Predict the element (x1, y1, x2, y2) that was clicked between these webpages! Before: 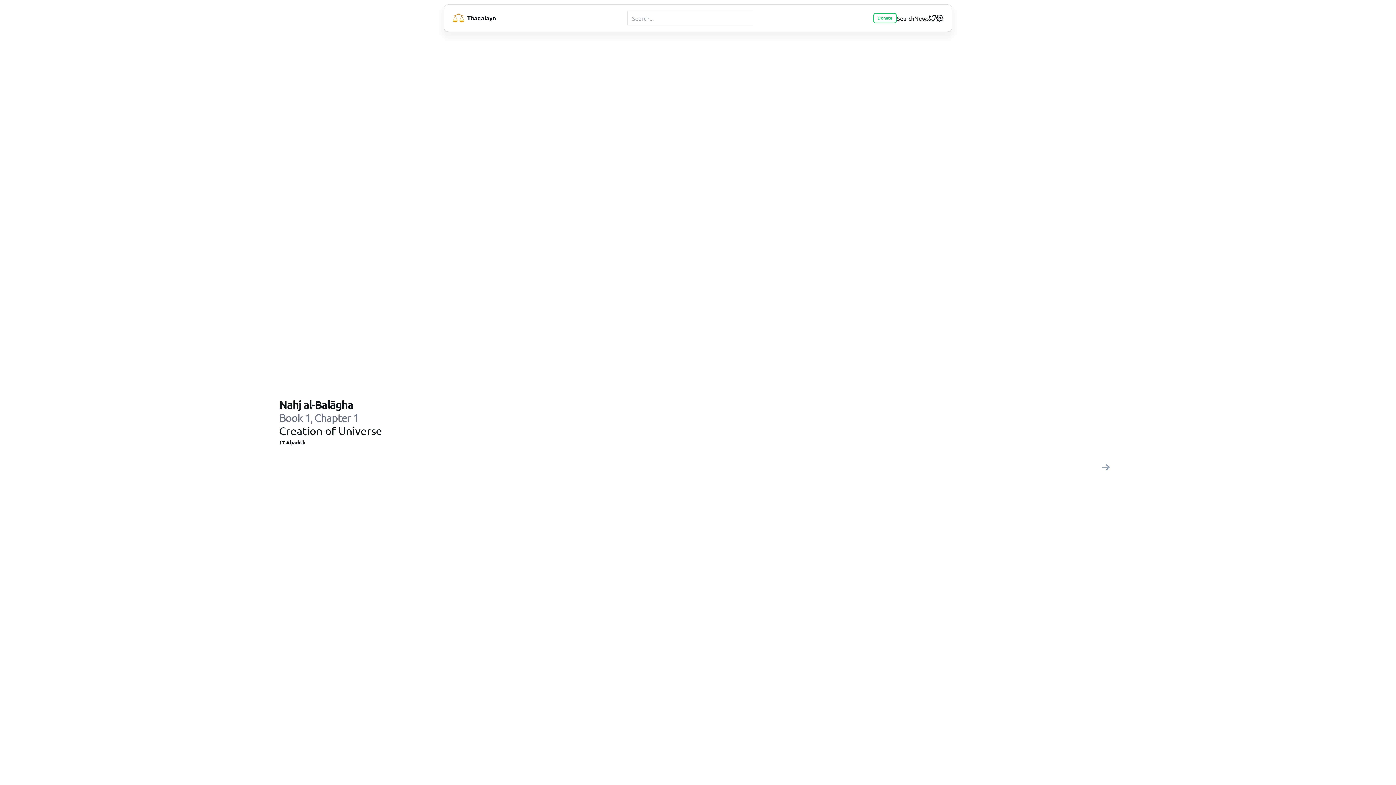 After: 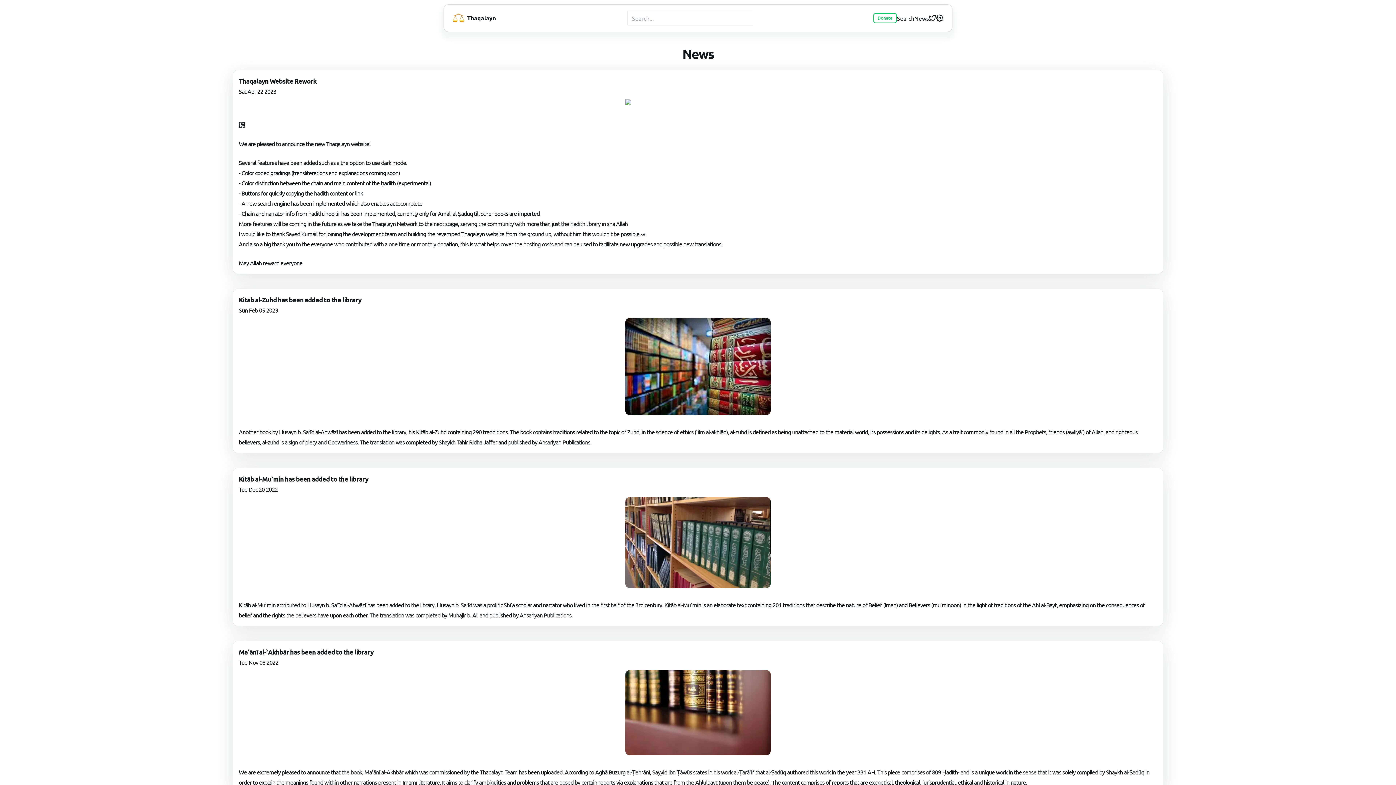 Action: label: News bbox: (914, 15, 929, 21)